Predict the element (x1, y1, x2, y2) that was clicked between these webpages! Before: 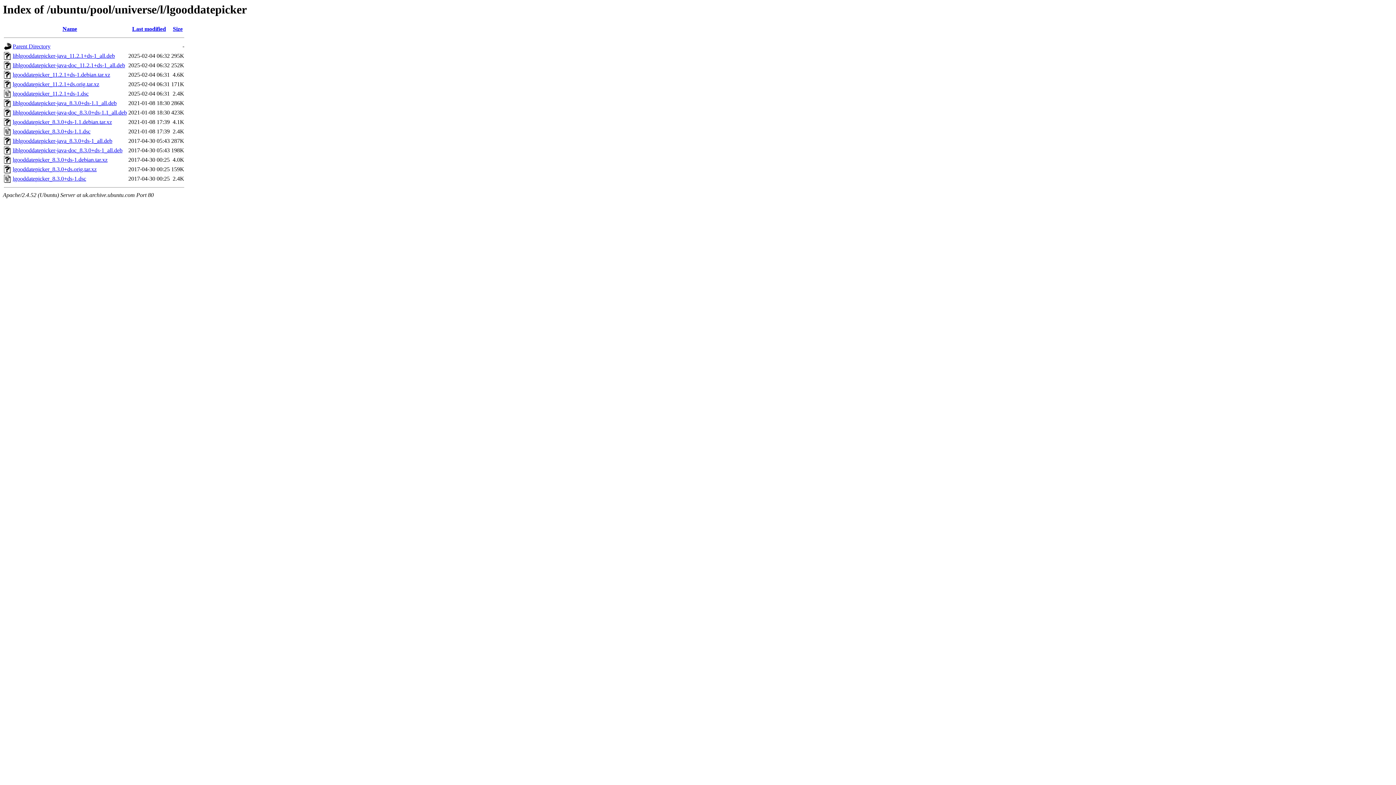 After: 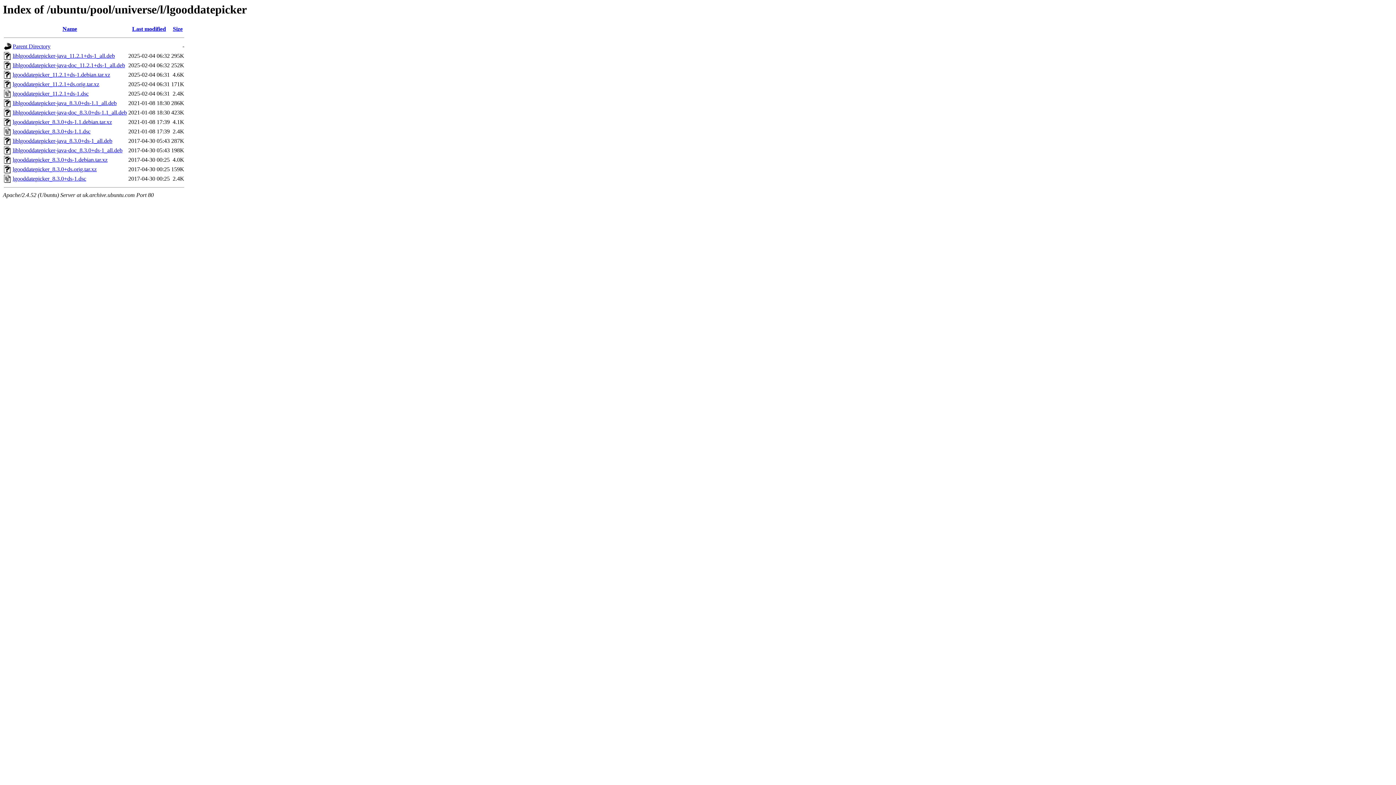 Action: bbox: (12, 81, 99, 87) label: lgooddatepicker_11.2.1+ds.orig.tar.xz